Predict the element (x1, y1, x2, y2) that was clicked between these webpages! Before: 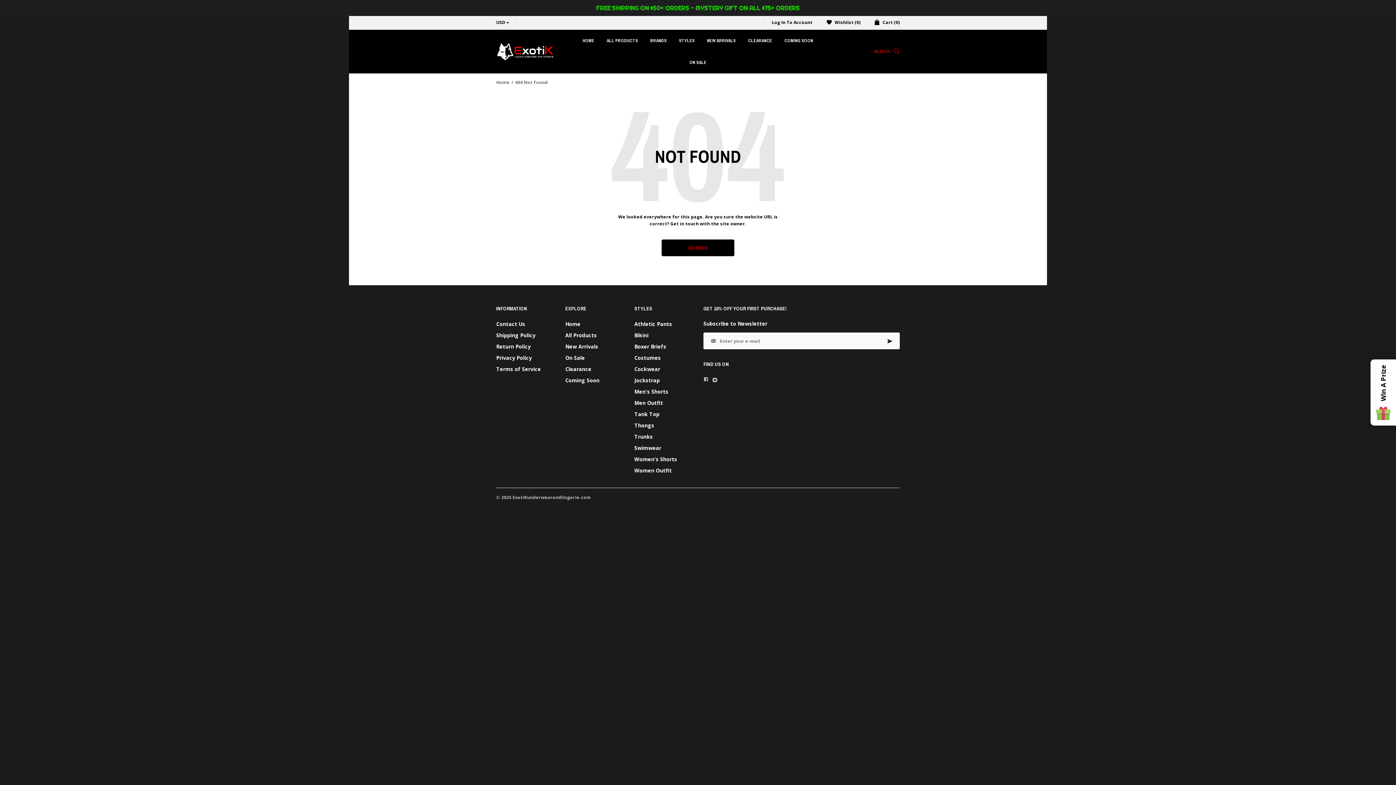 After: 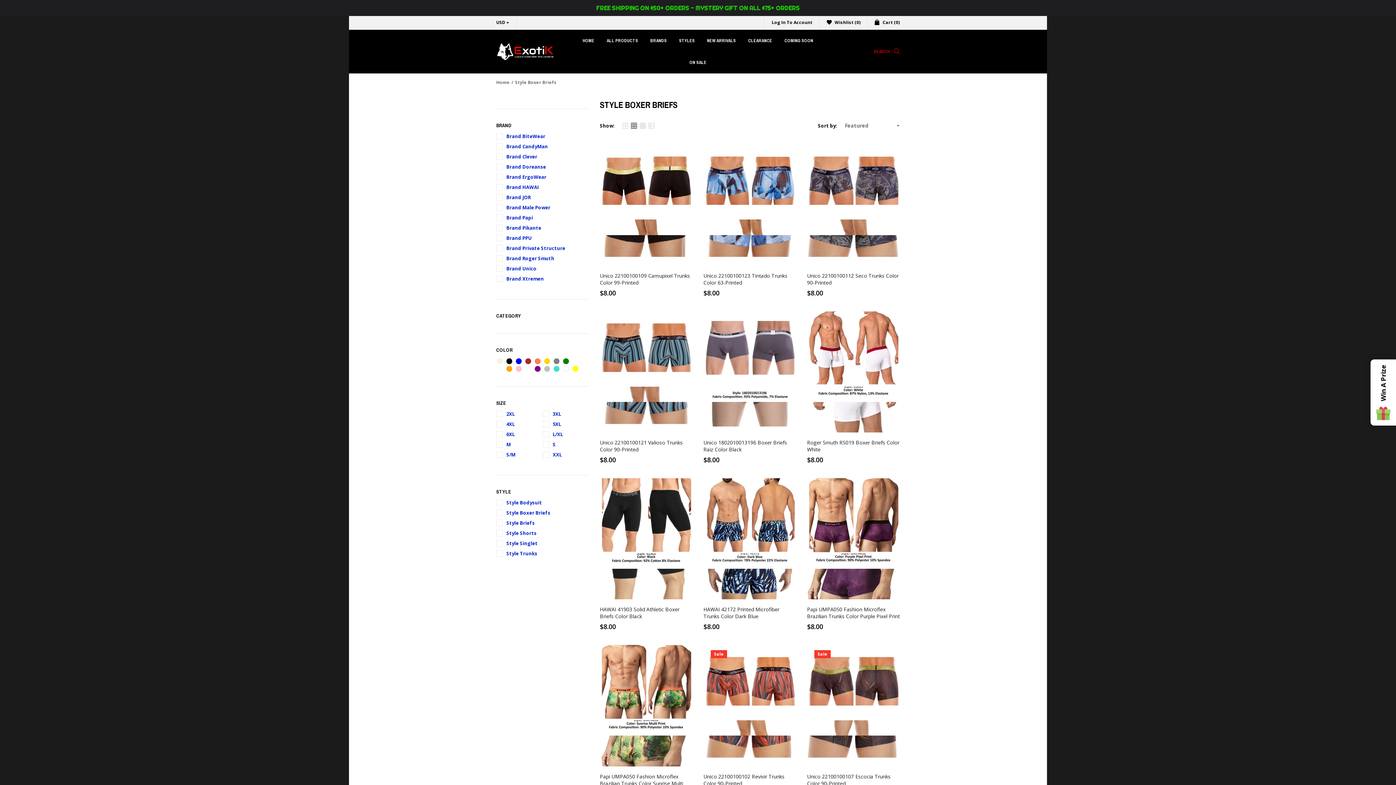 Action: bbox: (634, 327, 666, 334) label: Boxer Briefs